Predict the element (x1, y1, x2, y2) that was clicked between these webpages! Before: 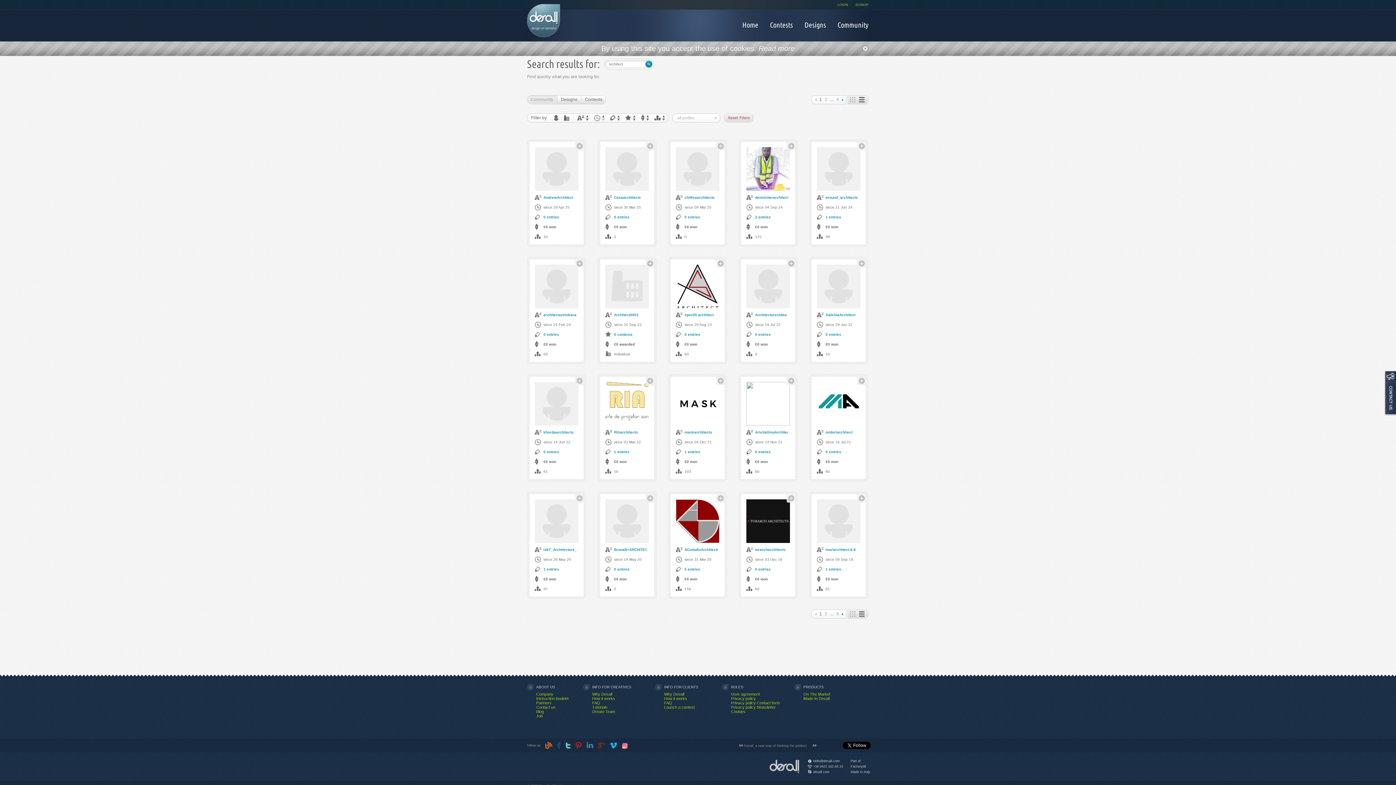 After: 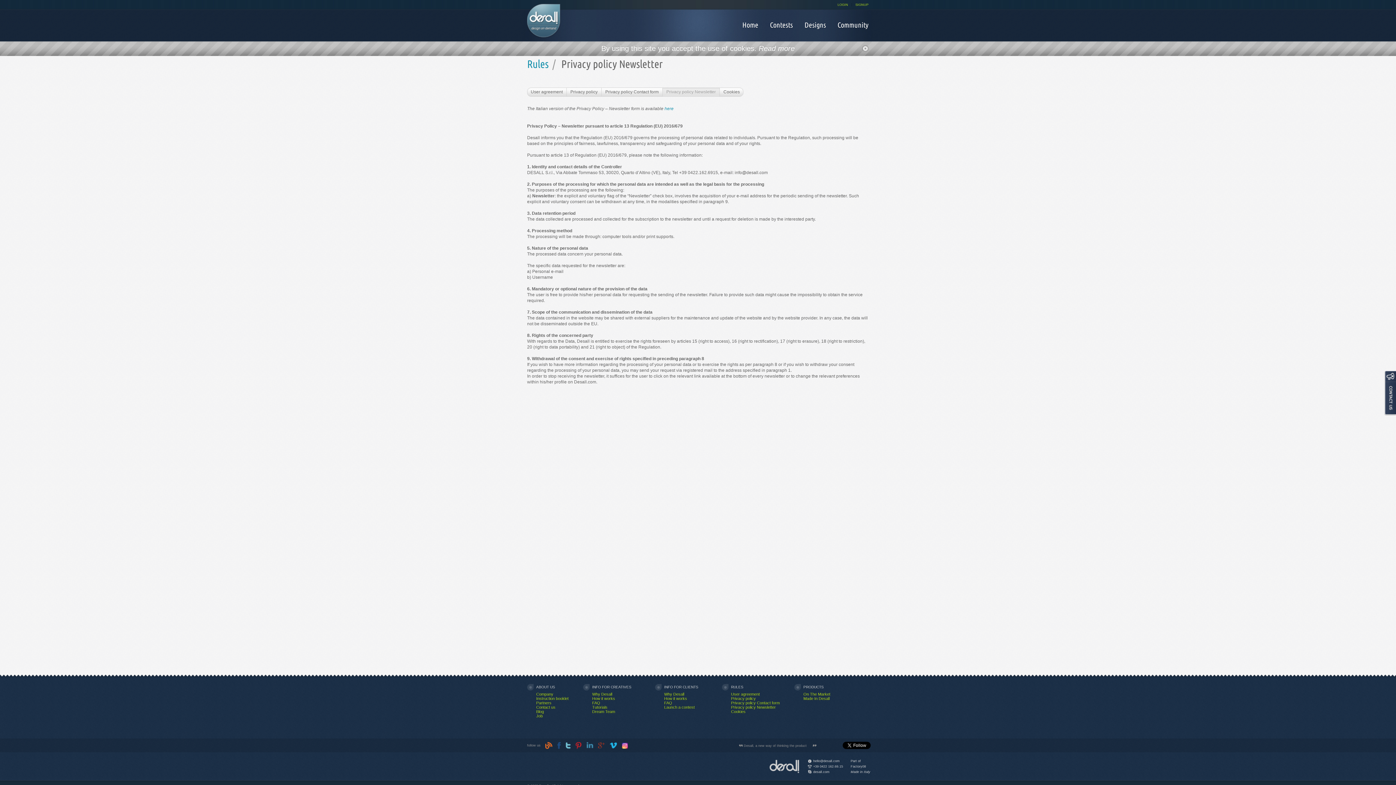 Action: label: Privacy policy Newsletter bbox: (731, 705, 776, 709)